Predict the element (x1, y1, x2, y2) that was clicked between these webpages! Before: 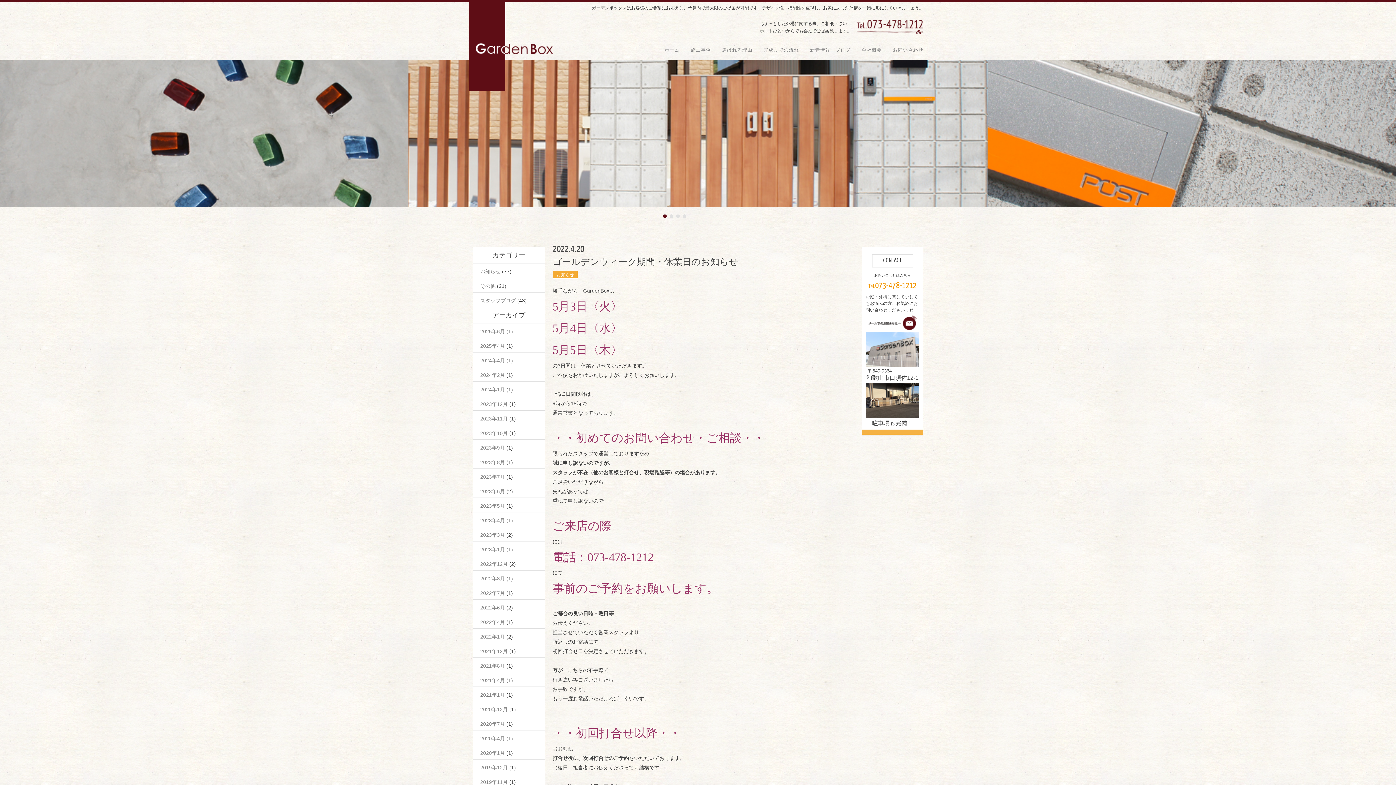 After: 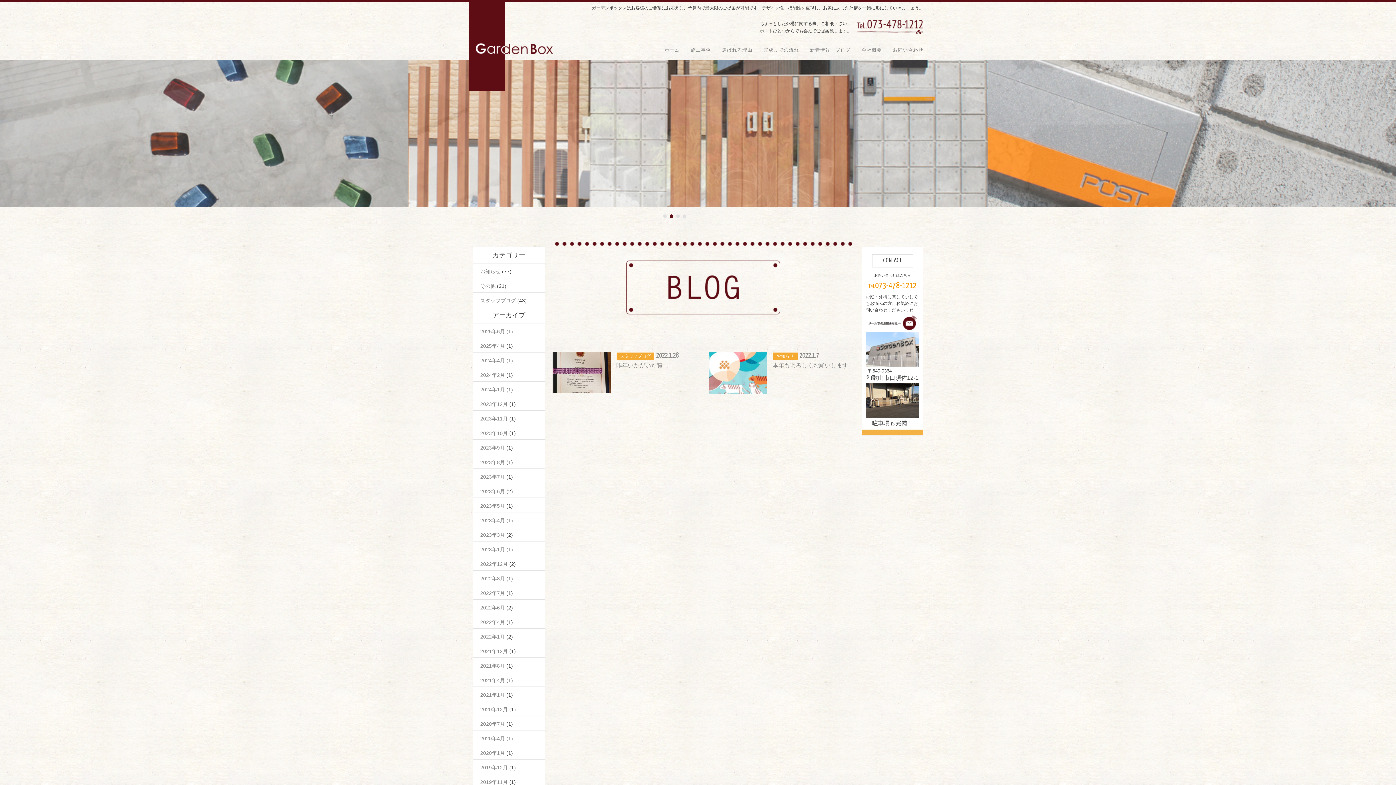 Action: label: 2022年1月 bbox: (480, 634, 505, 640)